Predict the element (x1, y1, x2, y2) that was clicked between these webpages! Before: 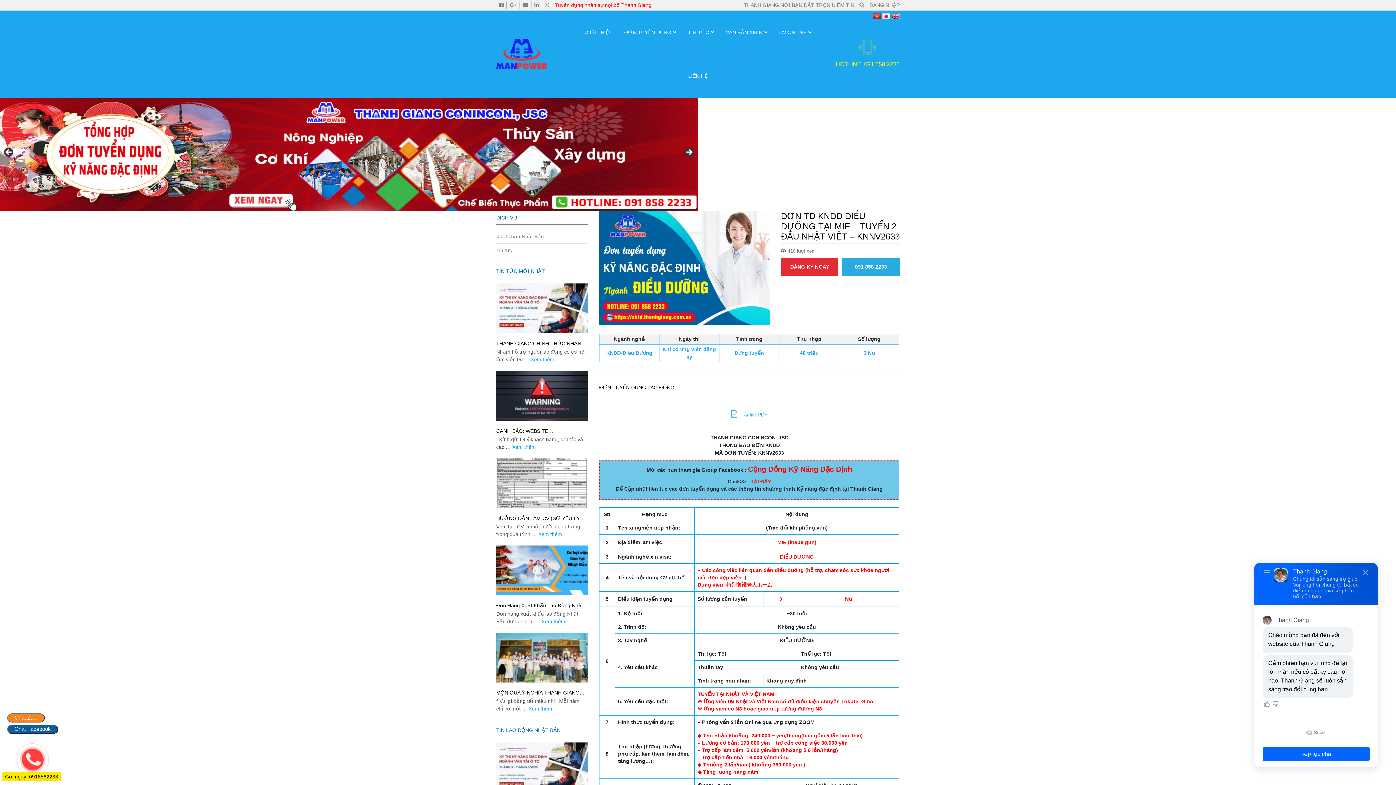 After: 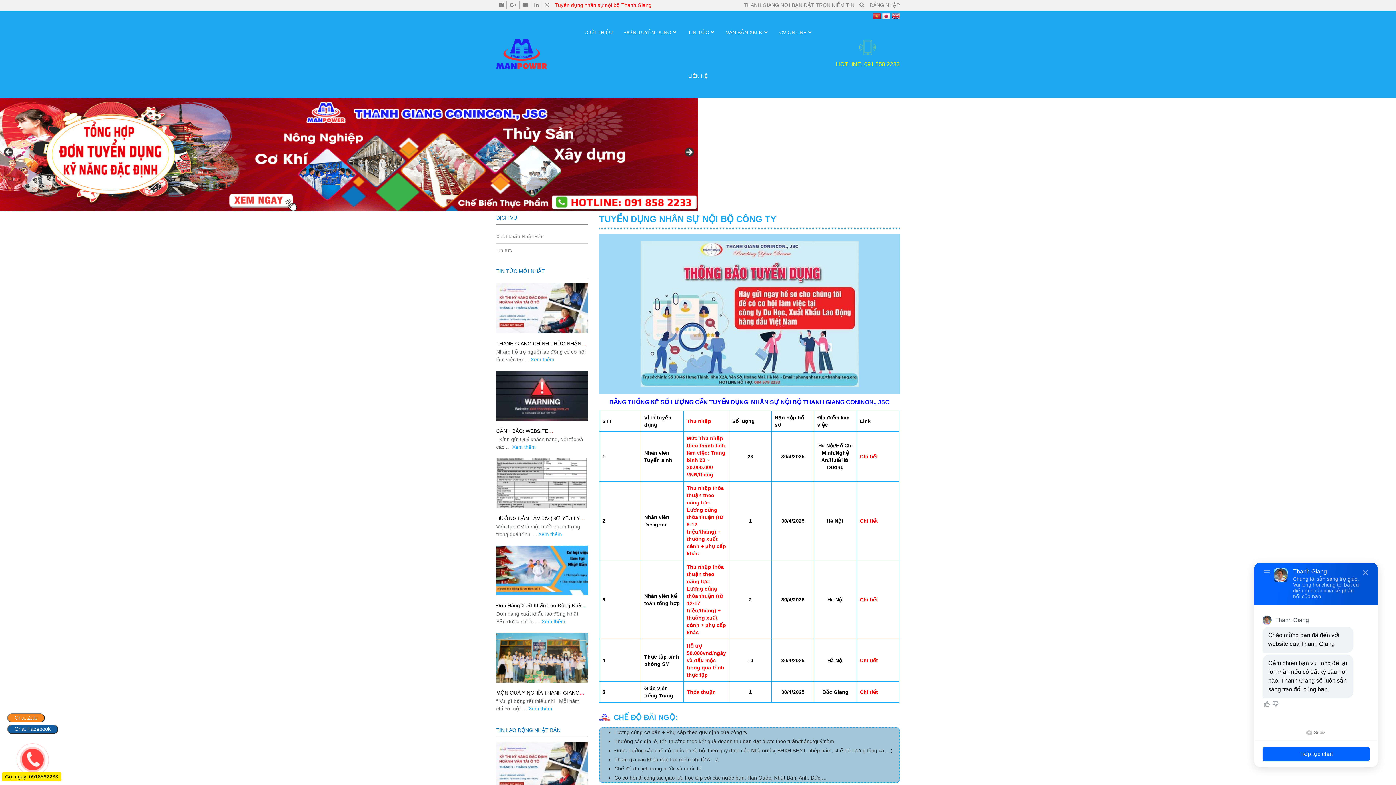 Action: bbox: (555, 2, 651, 8) label: Tuyển dụng nhân sự nội bộ Thanh Giang